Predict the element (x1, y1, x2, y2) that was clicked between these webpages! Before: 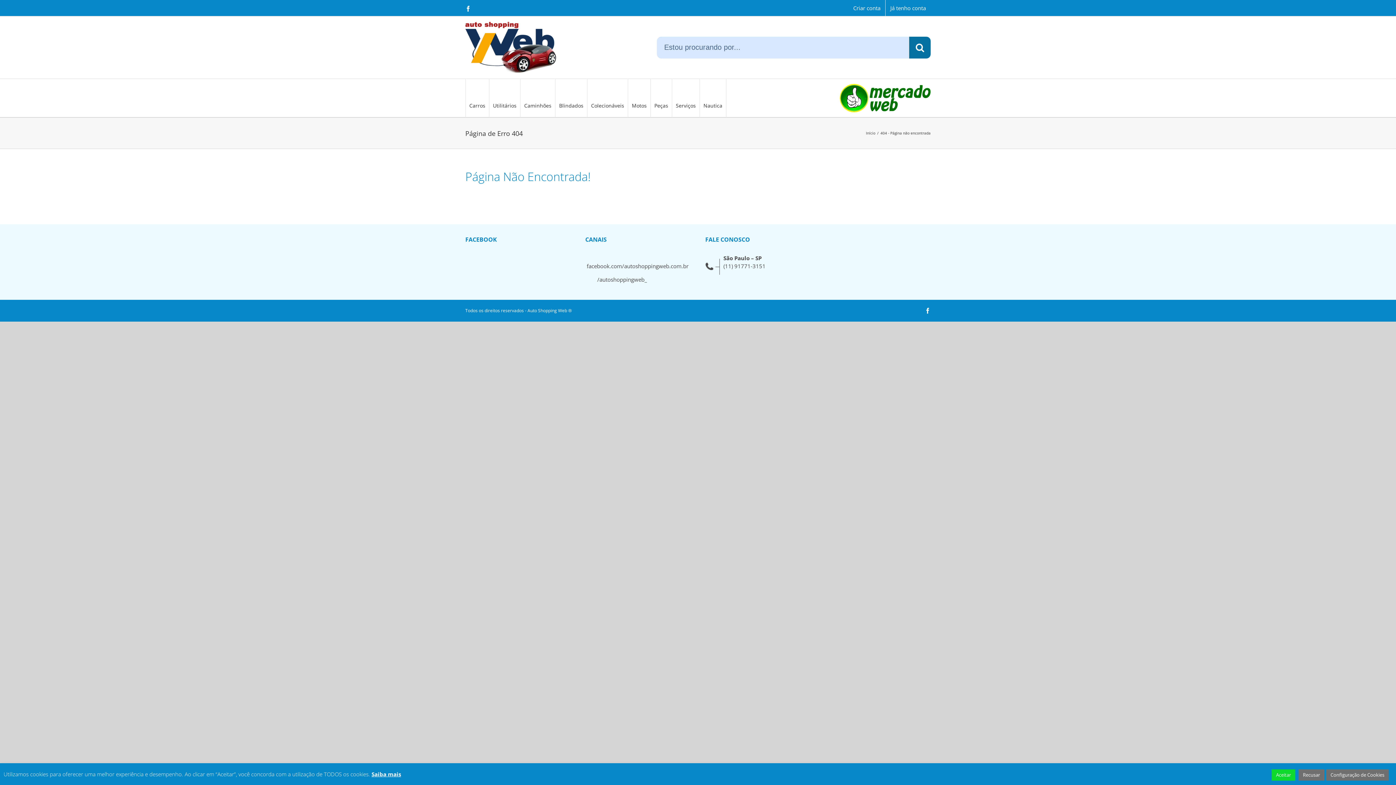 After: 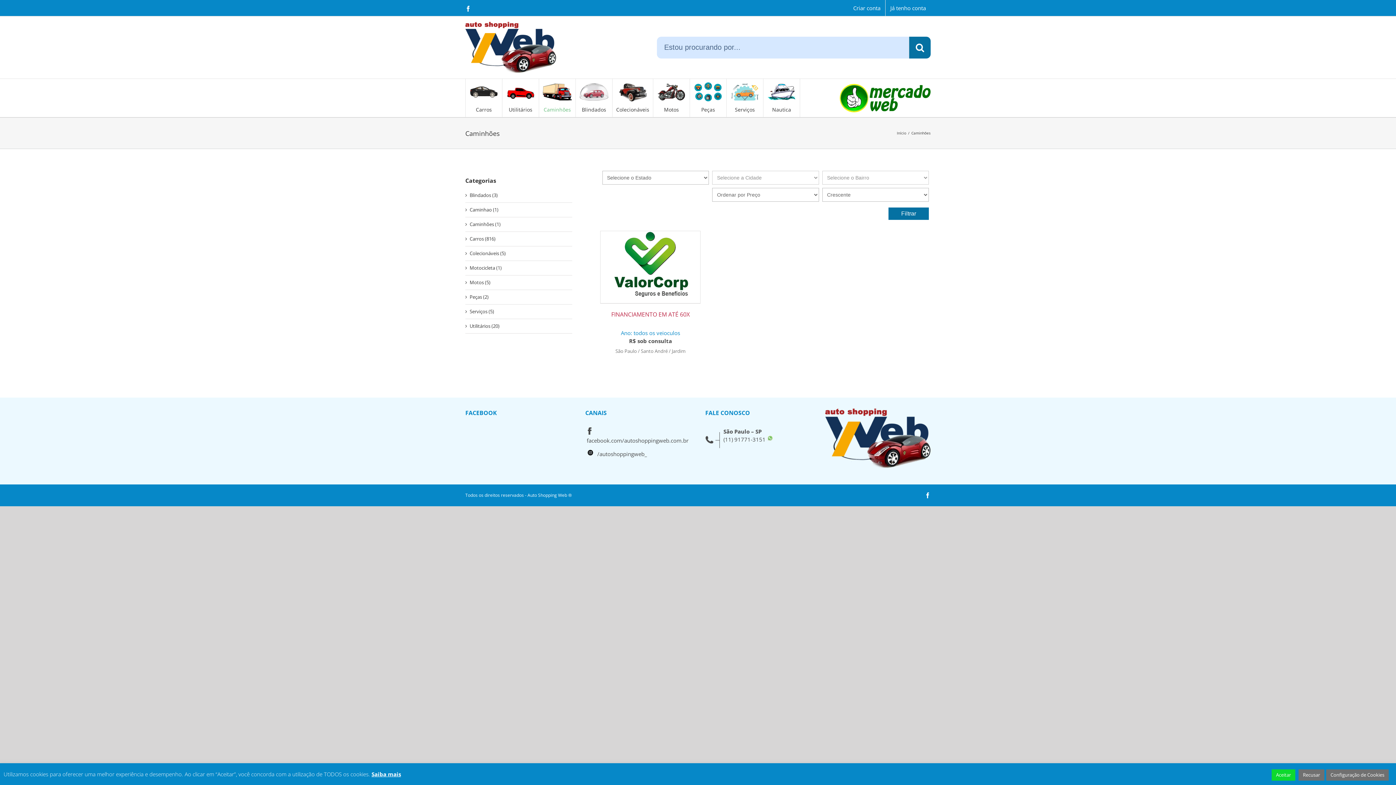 Action: label: Caminhões bbox: (524, 80, 551, 117)